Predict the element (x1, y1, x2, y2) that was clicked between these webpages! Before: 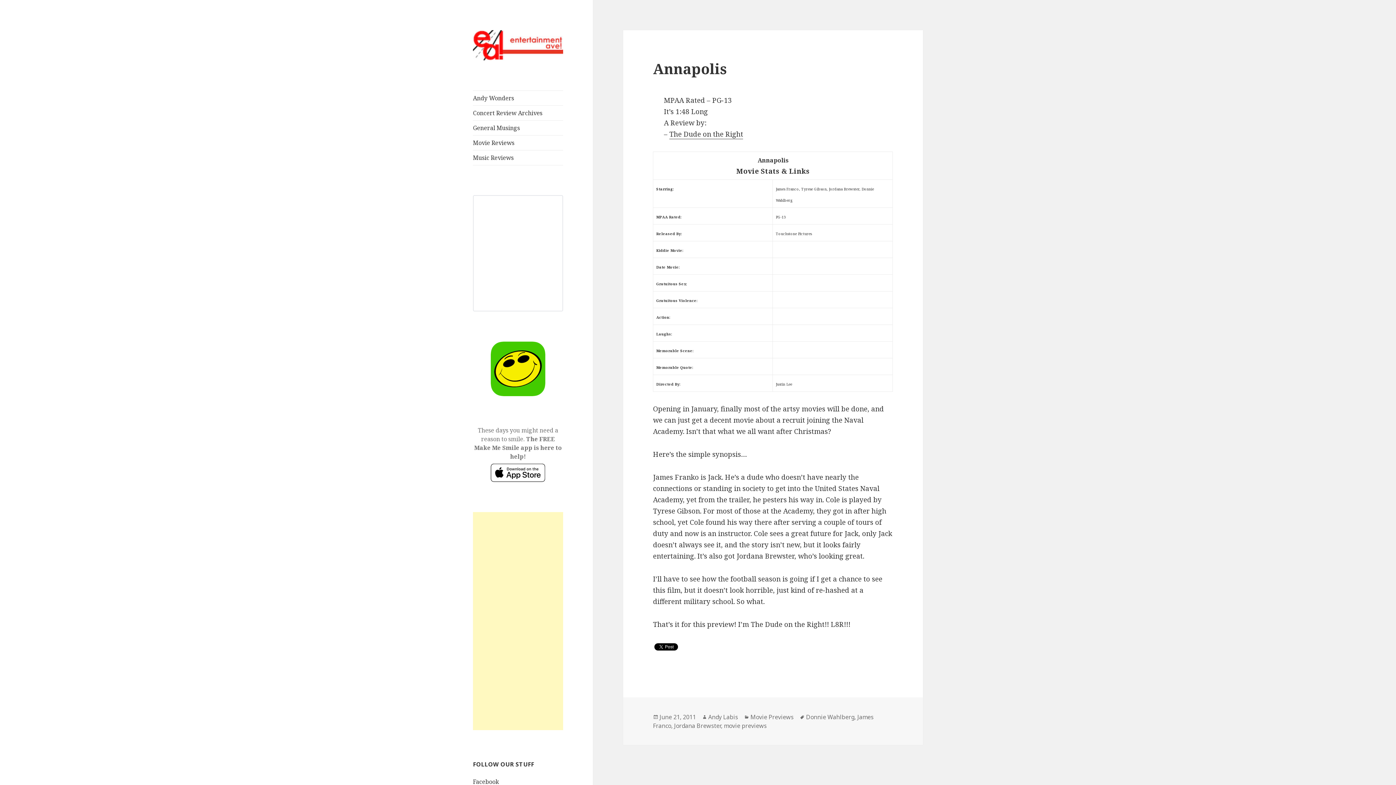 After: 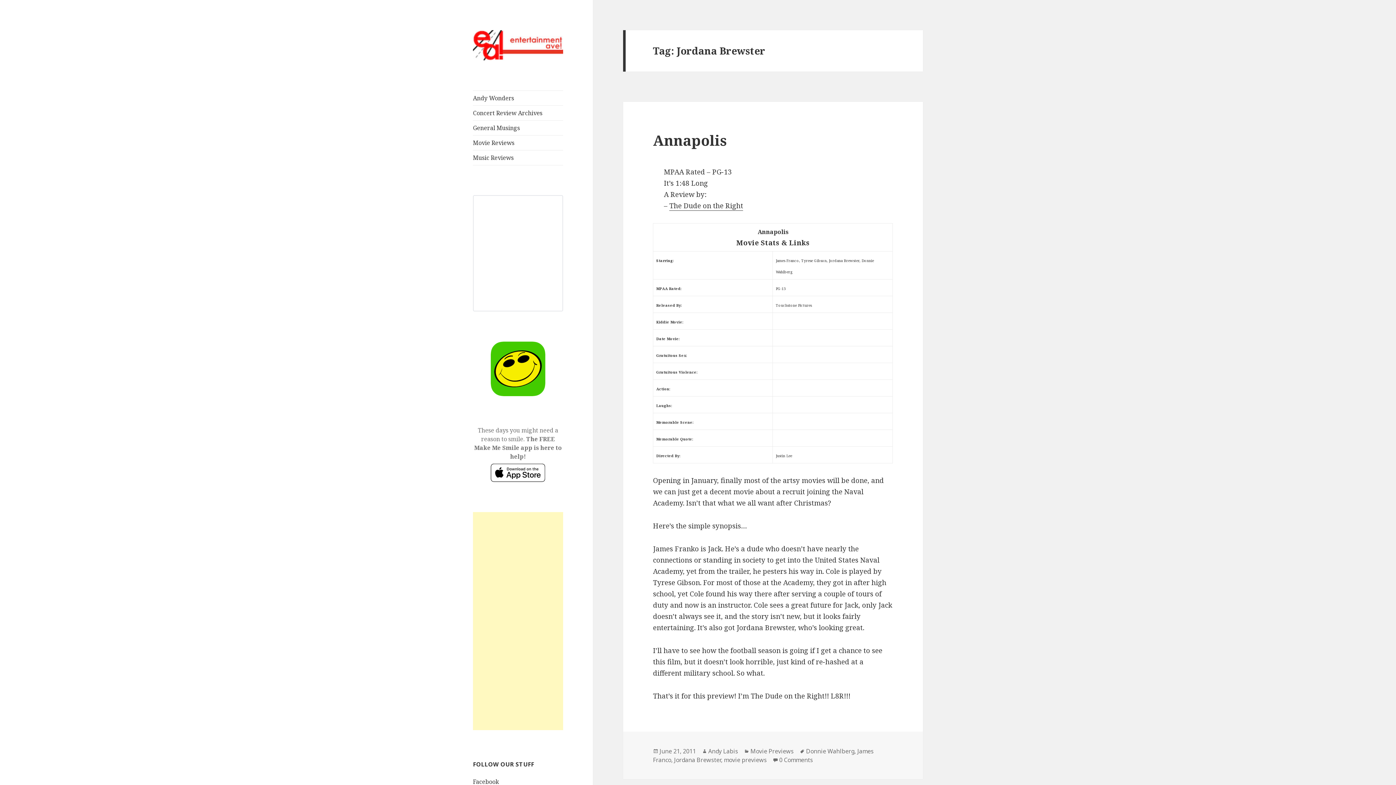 Action: bbox: (674, 722, 721, 730) label: Jordana Brewster